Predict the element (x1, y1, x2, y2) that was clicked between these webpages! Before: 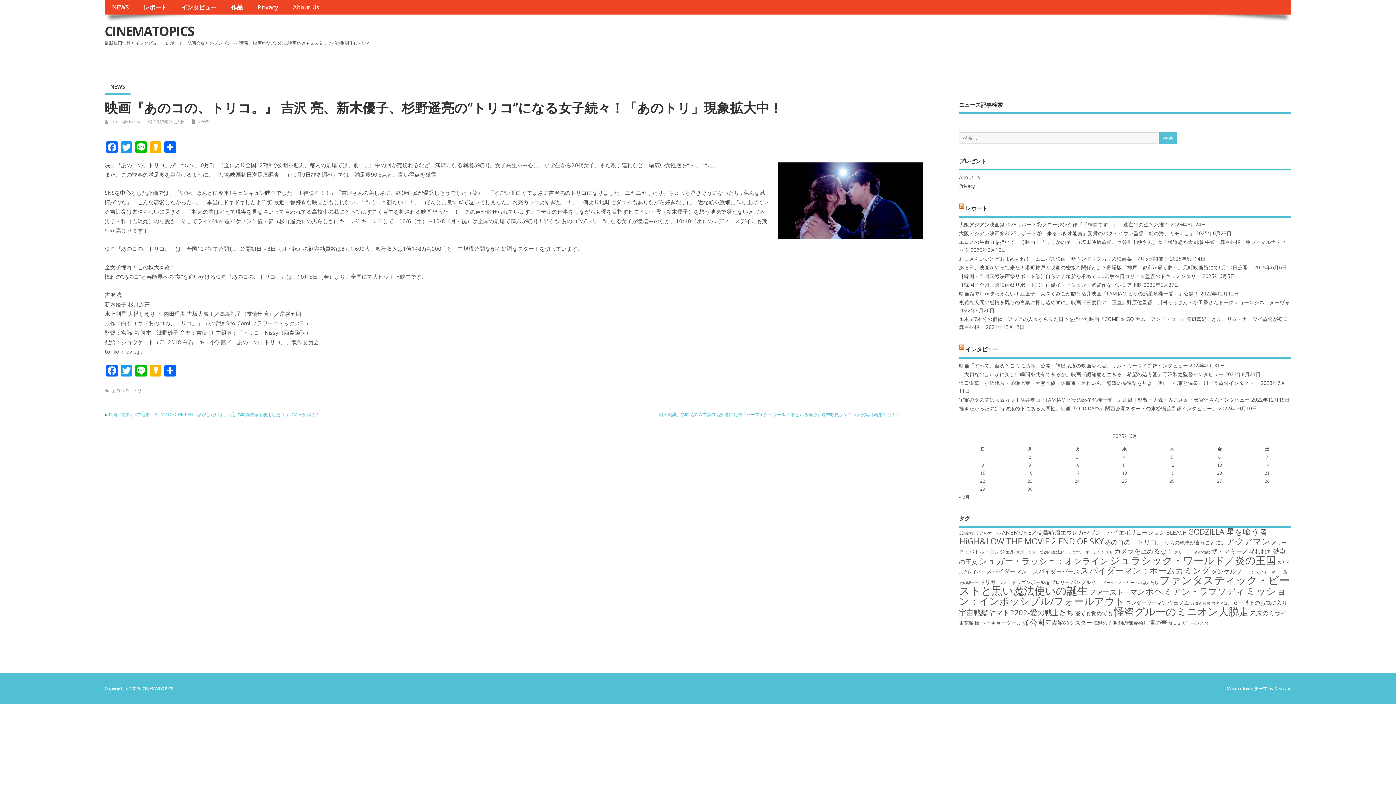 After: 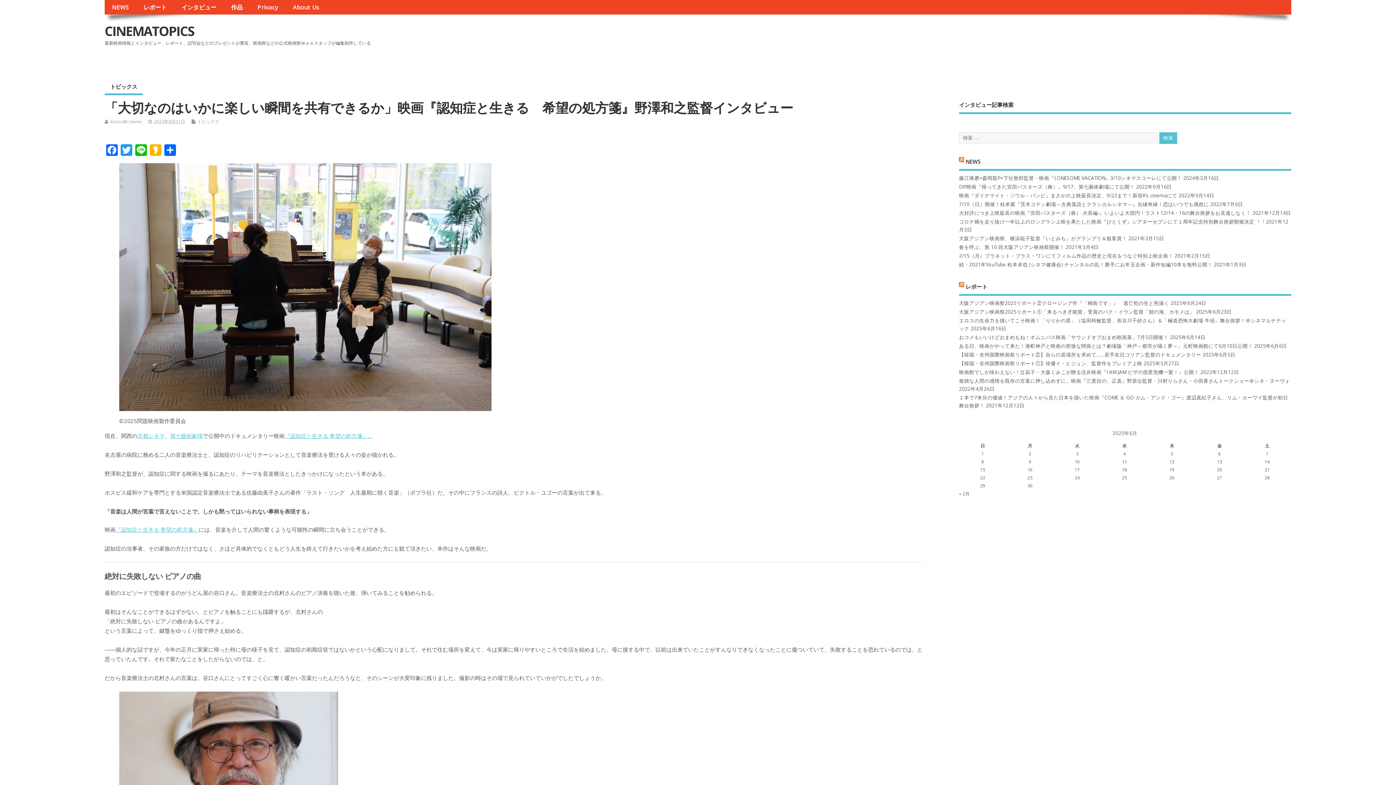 Action: bbox: (959, 371, 1224, 377) label: 「大切なのはいかに楽しい瞬間を共有できるか」映画『認知症と生きる　希望の処方箋』野澤和之監督インタビュー